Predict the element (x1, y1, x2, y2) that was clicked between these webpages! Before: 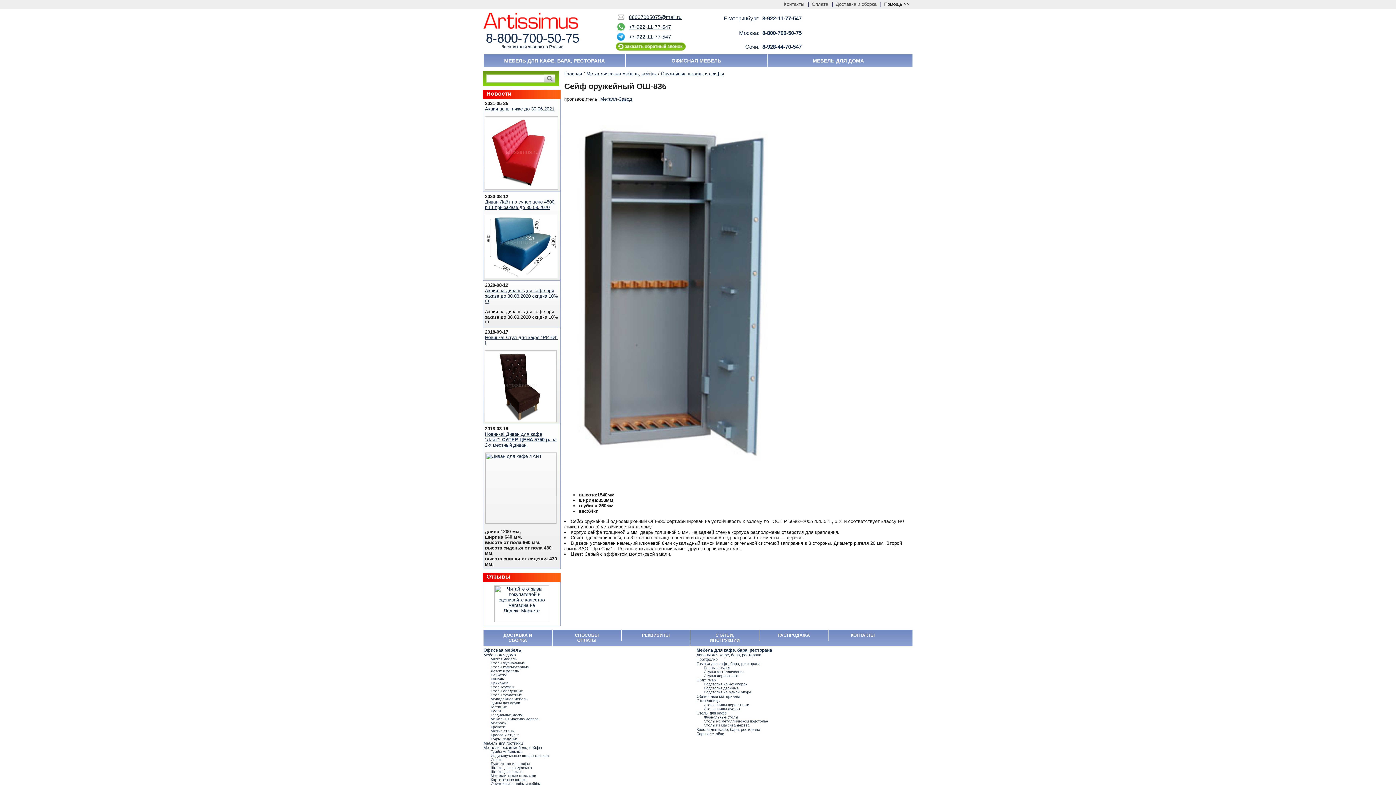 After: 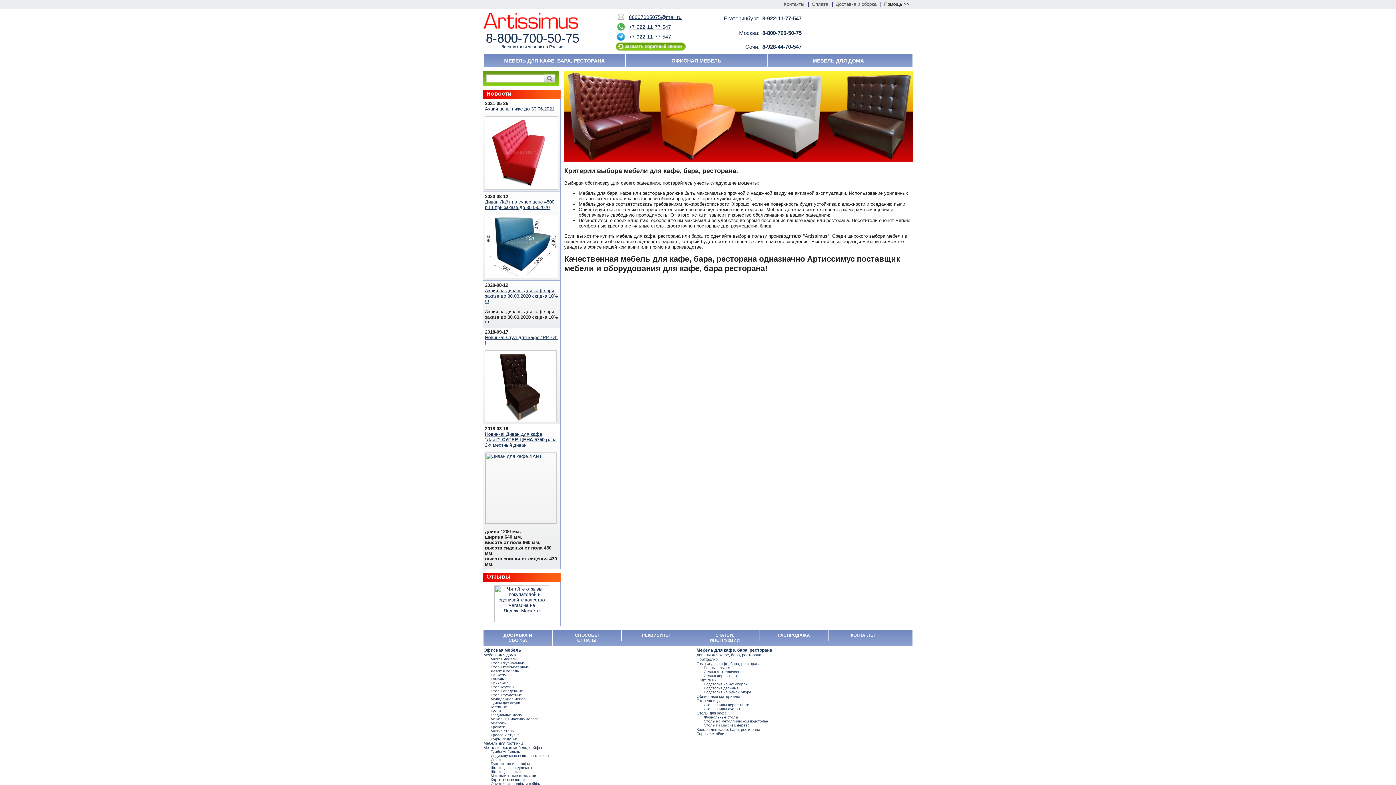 Action: bbox: (564, 70, 582, 76) label: Главная